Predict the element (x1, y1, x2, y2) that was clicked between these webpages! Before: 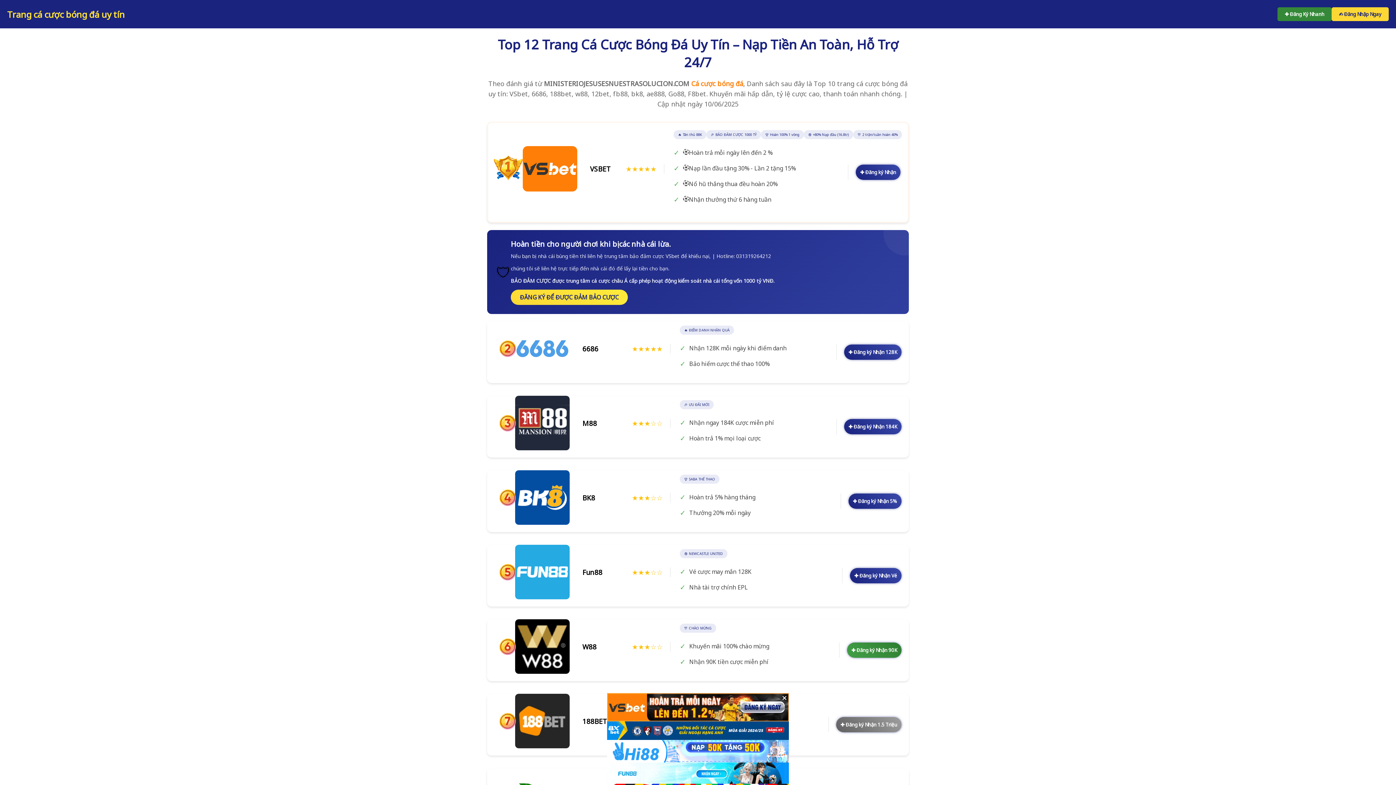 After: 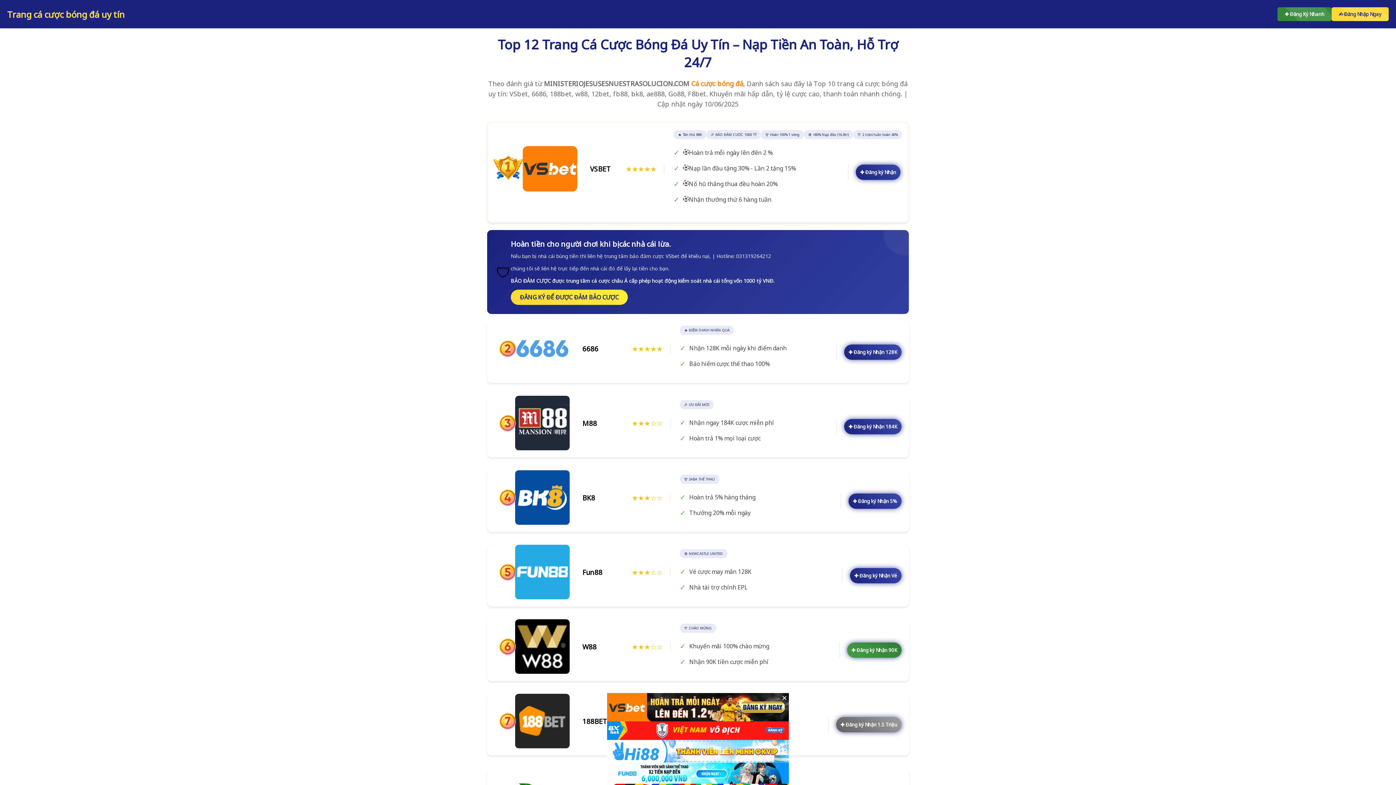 Action: label: Trang cá cược bóng đá uy tín bbox: (7, 8, 124, 20)